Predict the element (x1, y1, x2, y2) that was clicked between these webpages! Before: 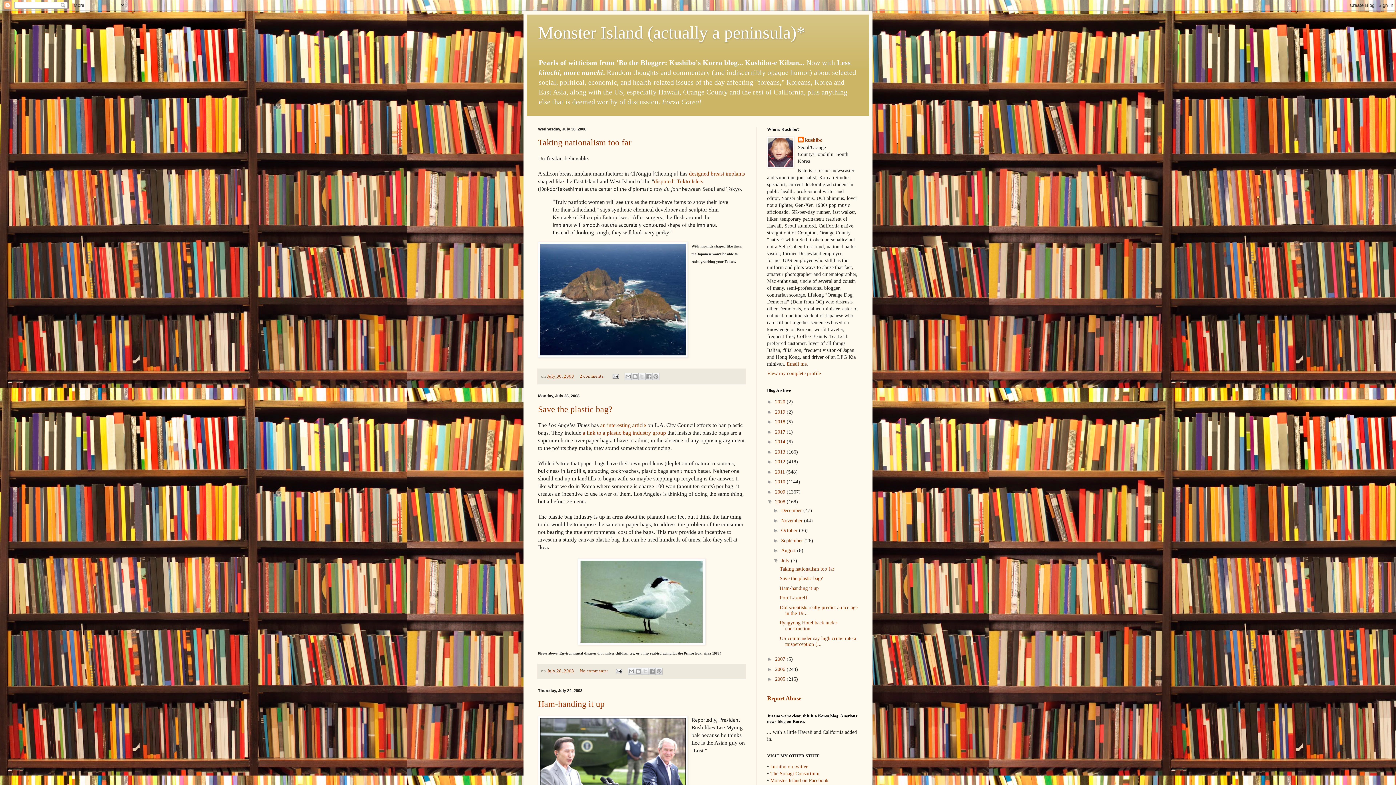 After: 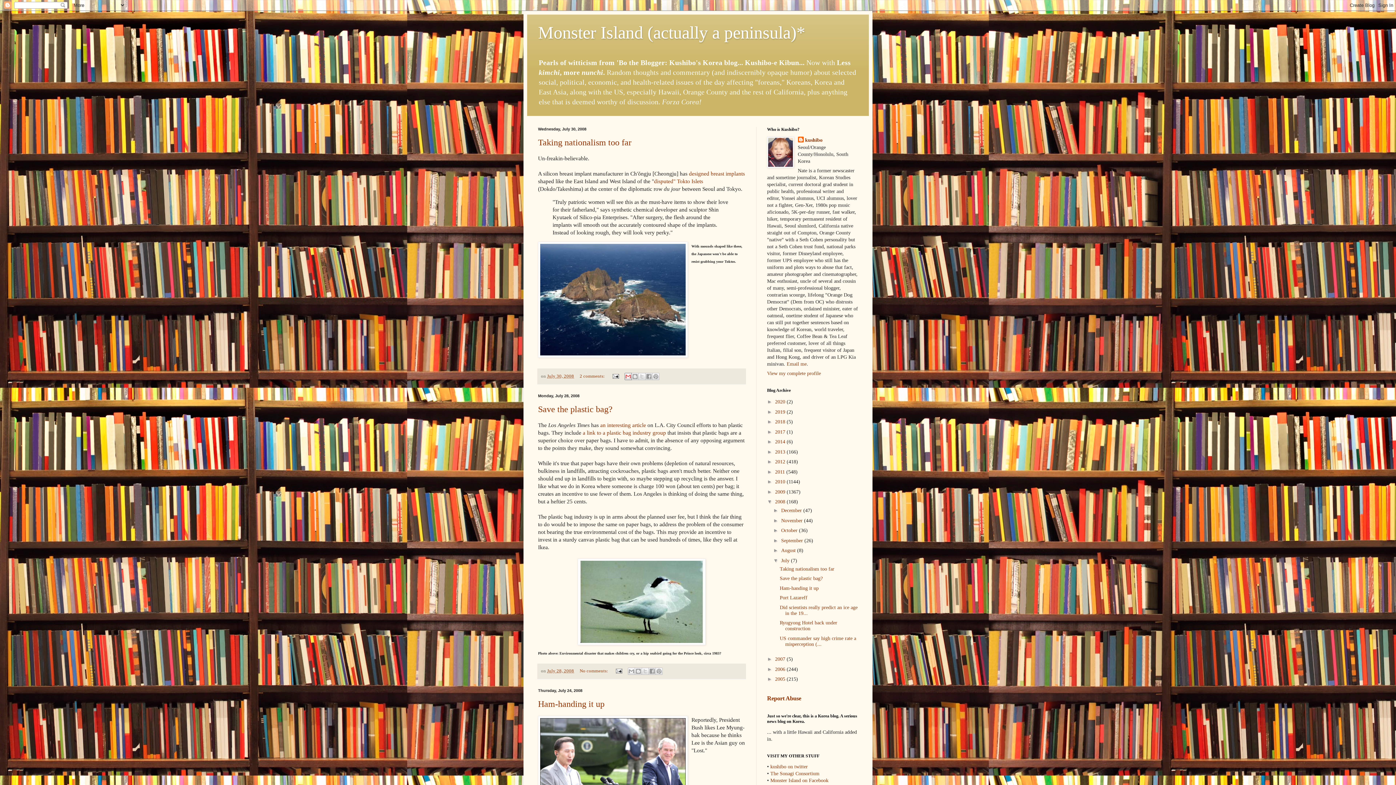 Action: bbox: (624, 373, 632, 380) label: Email This